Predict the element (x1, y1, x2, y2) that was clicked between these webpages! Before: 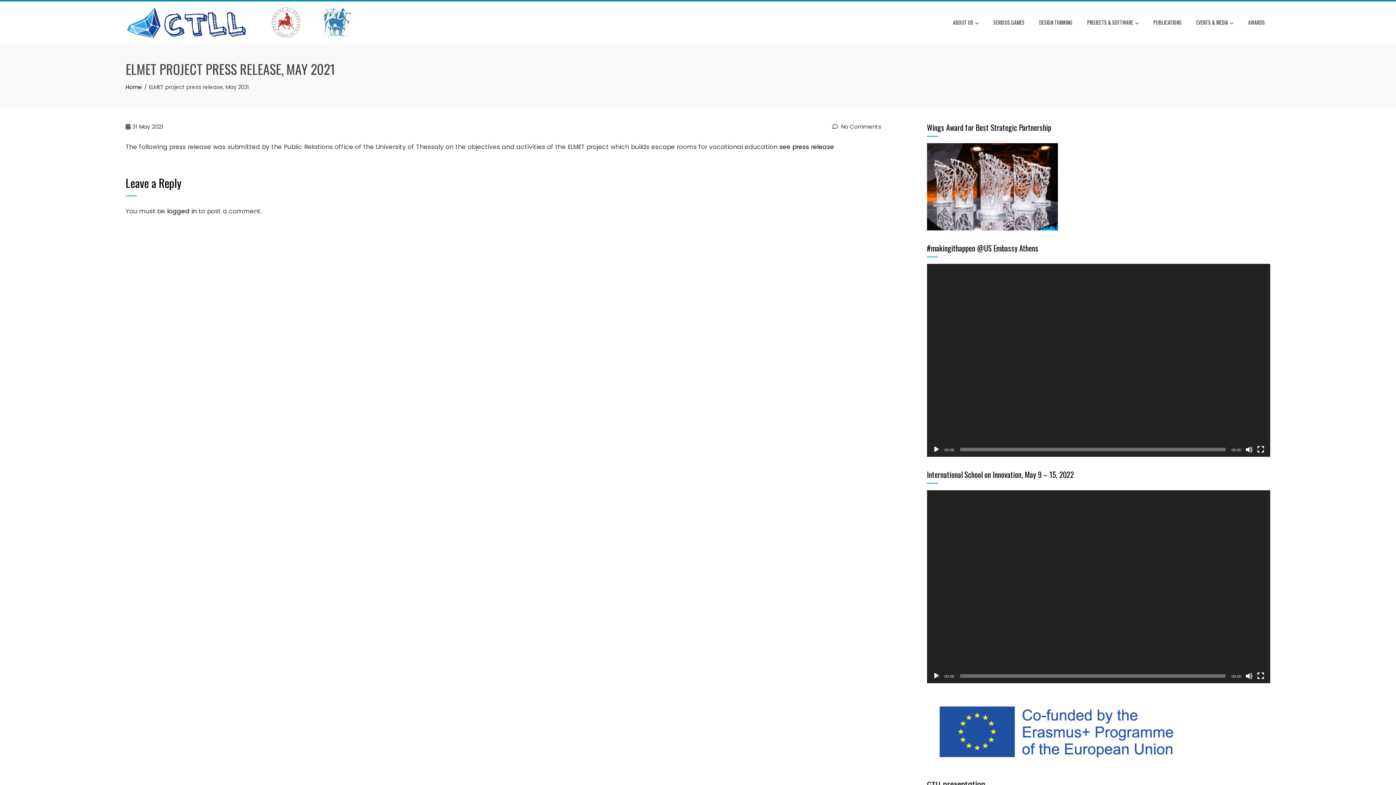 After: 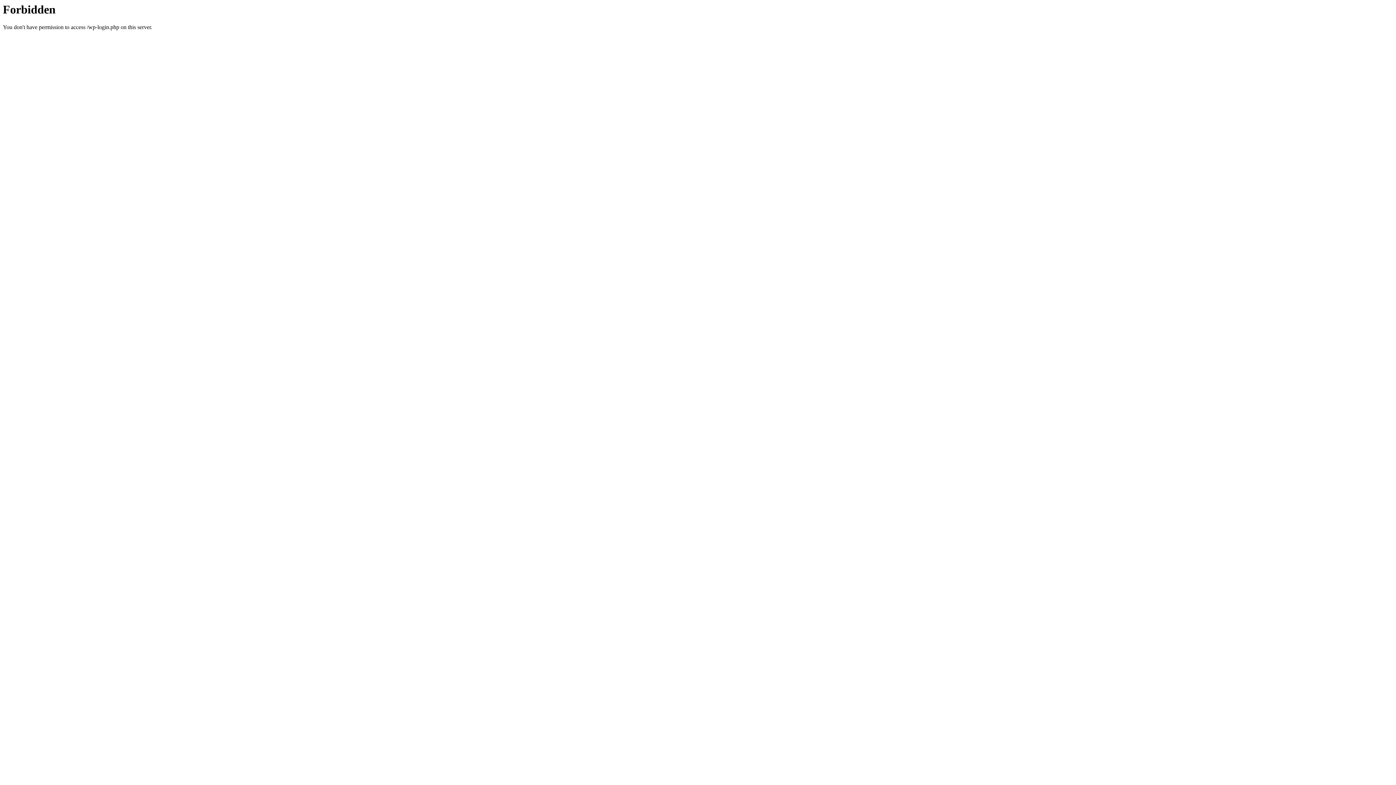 Action: bbox: (167, 206, 196, 215) label: logged in